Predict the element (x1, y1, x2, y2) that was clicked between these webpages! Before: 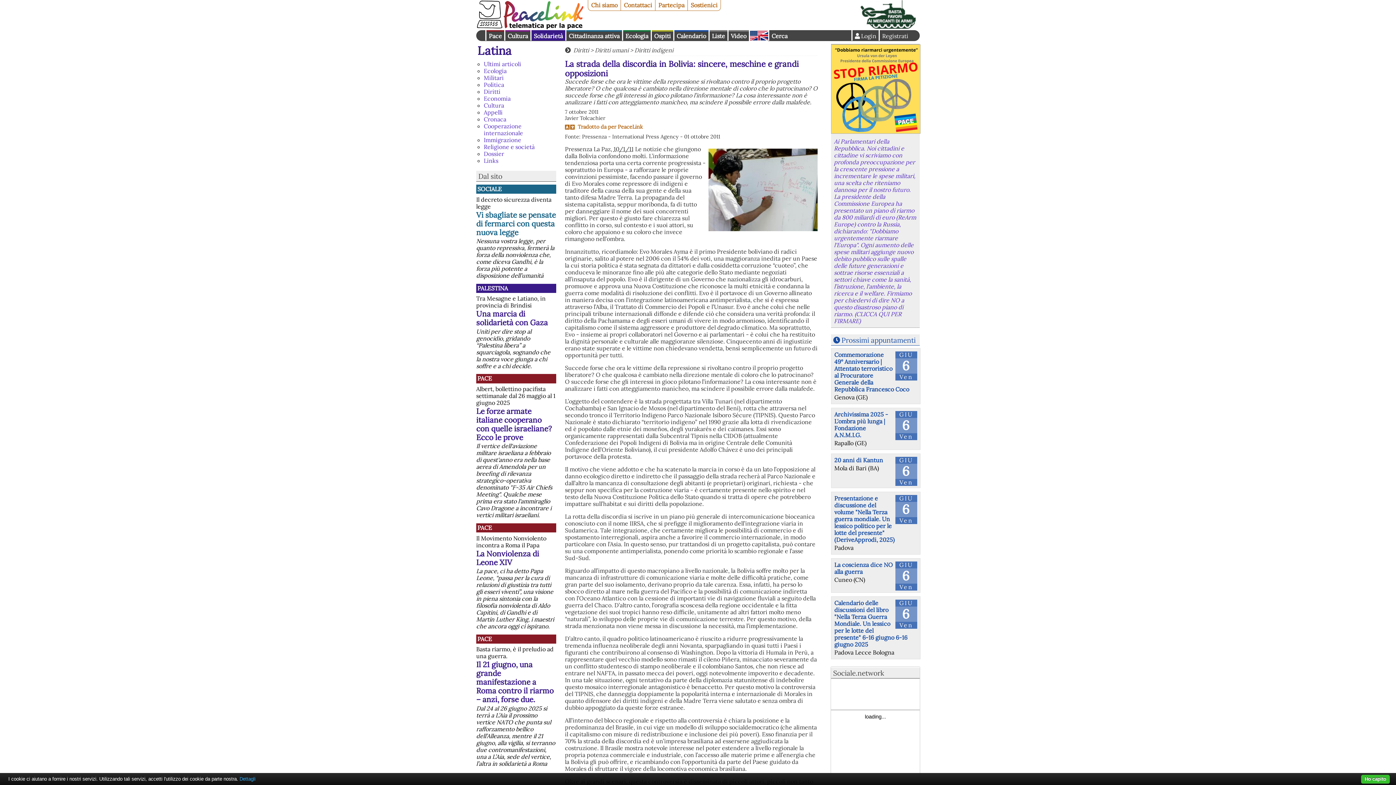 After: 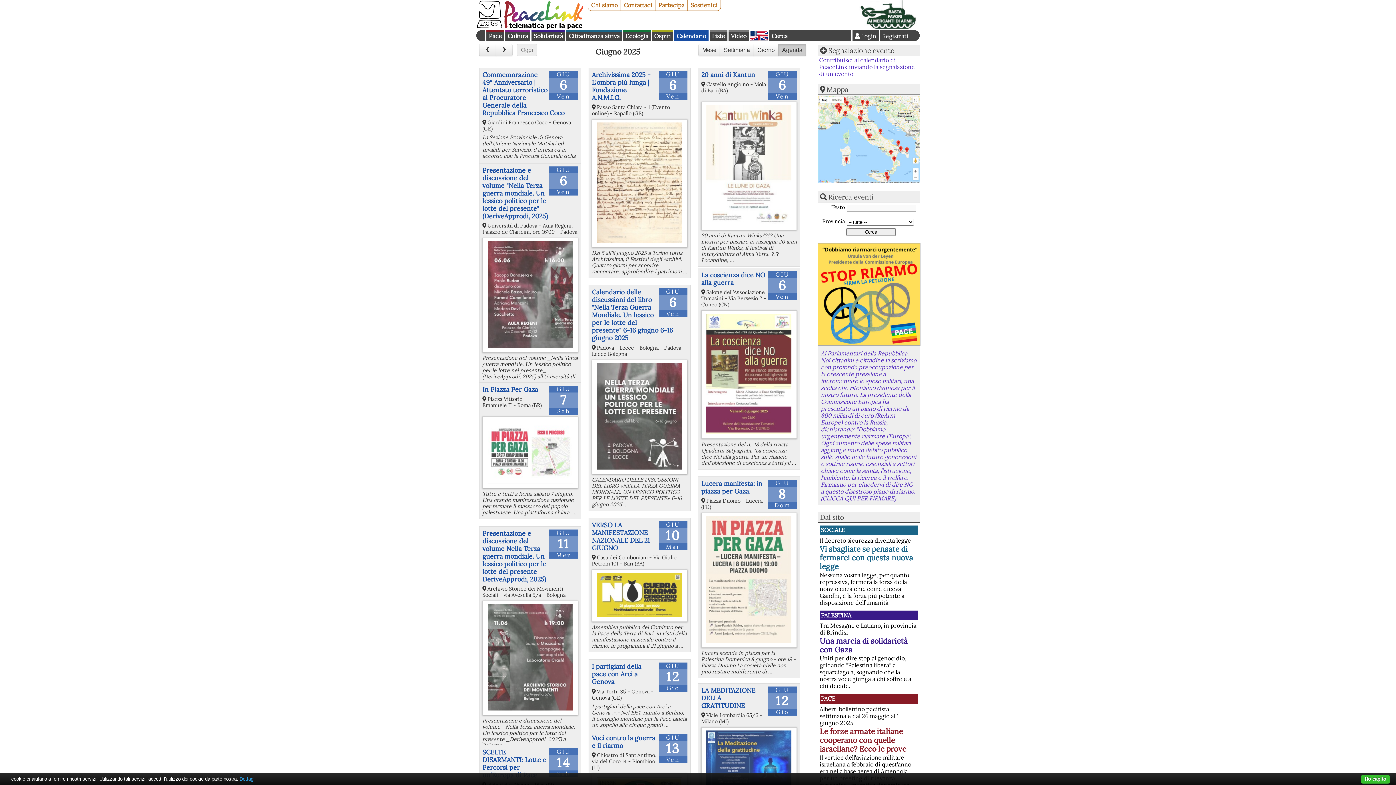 Action: bbox: (833, 335, 915, 344) label: Prossimi appuntamenti